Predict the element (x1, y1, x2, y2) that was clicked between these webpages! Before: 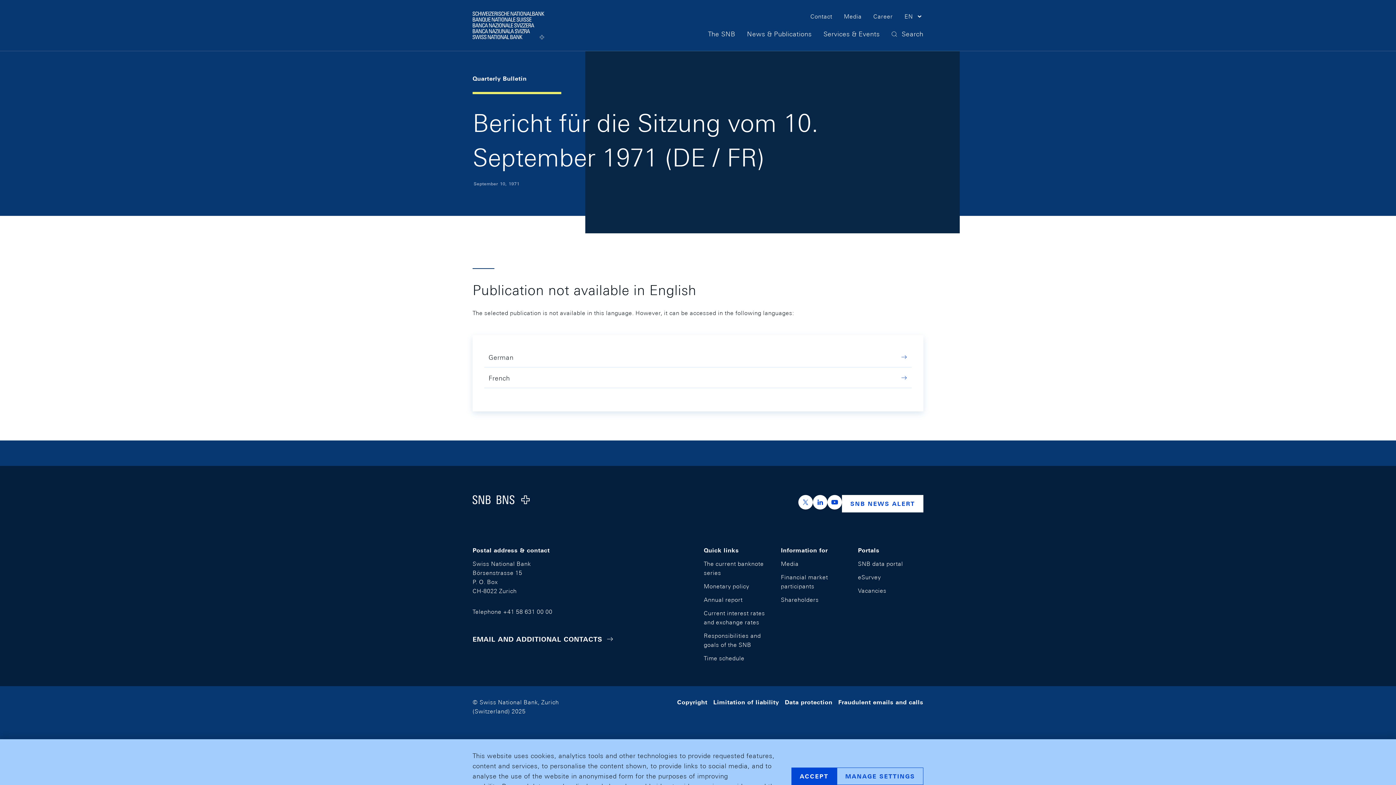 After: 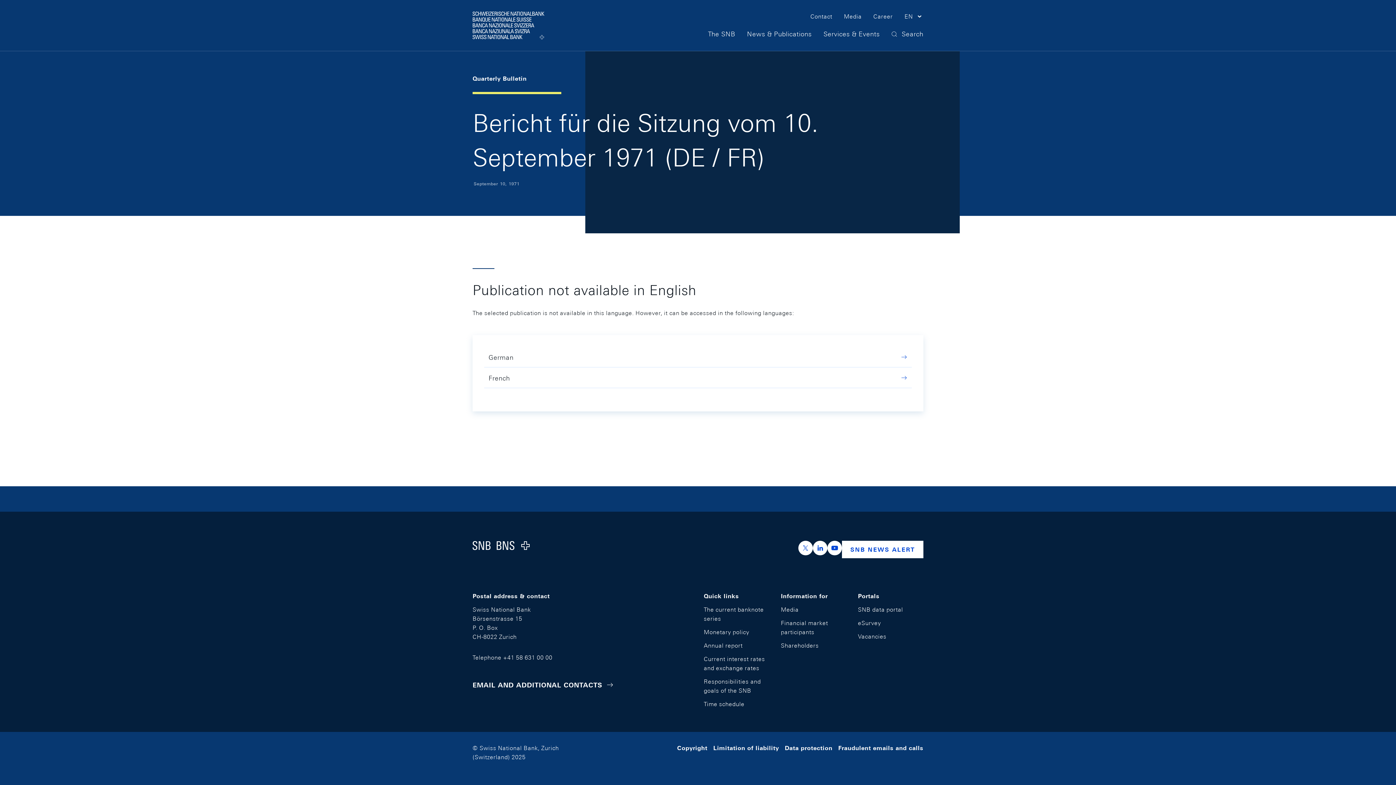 Action: bbox: (791, 768, 837, 785) label: ACCEPT